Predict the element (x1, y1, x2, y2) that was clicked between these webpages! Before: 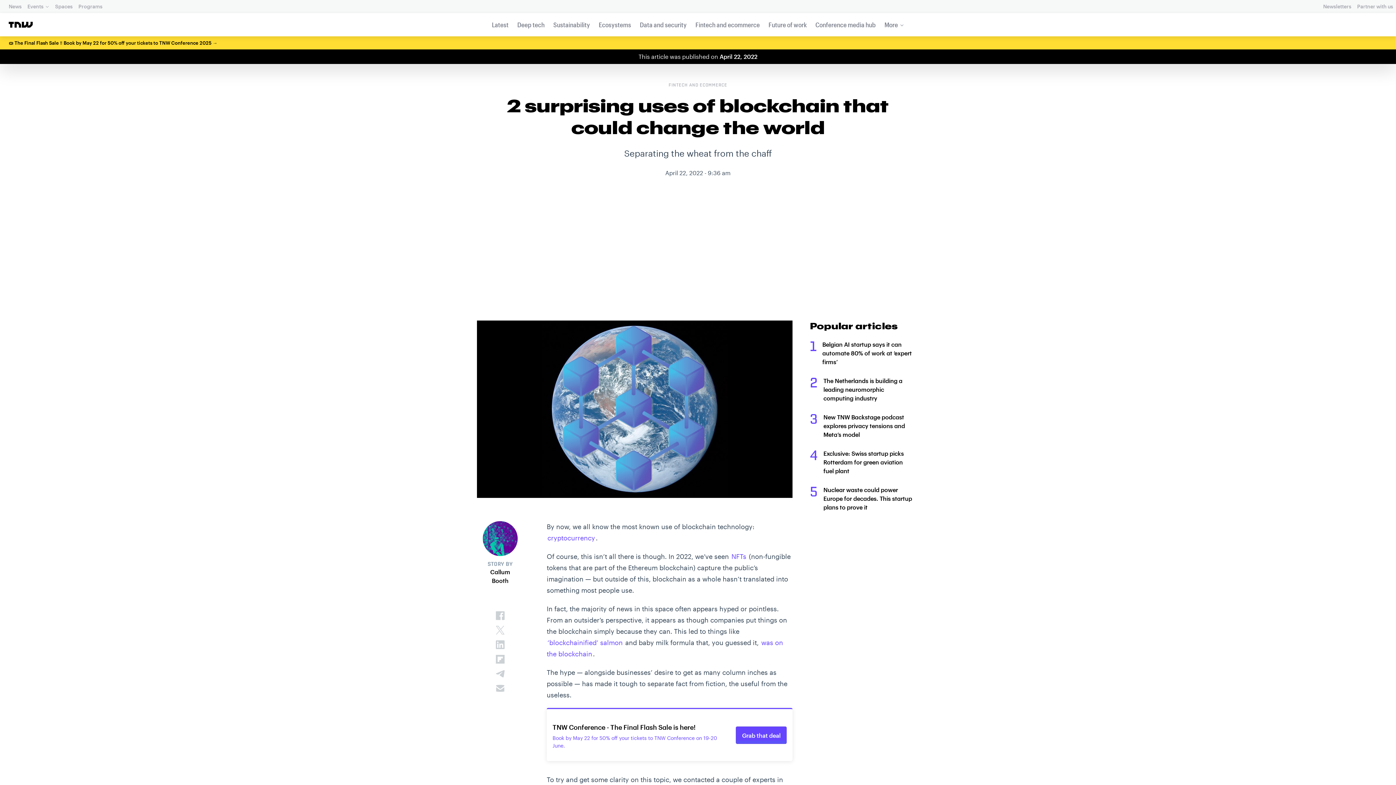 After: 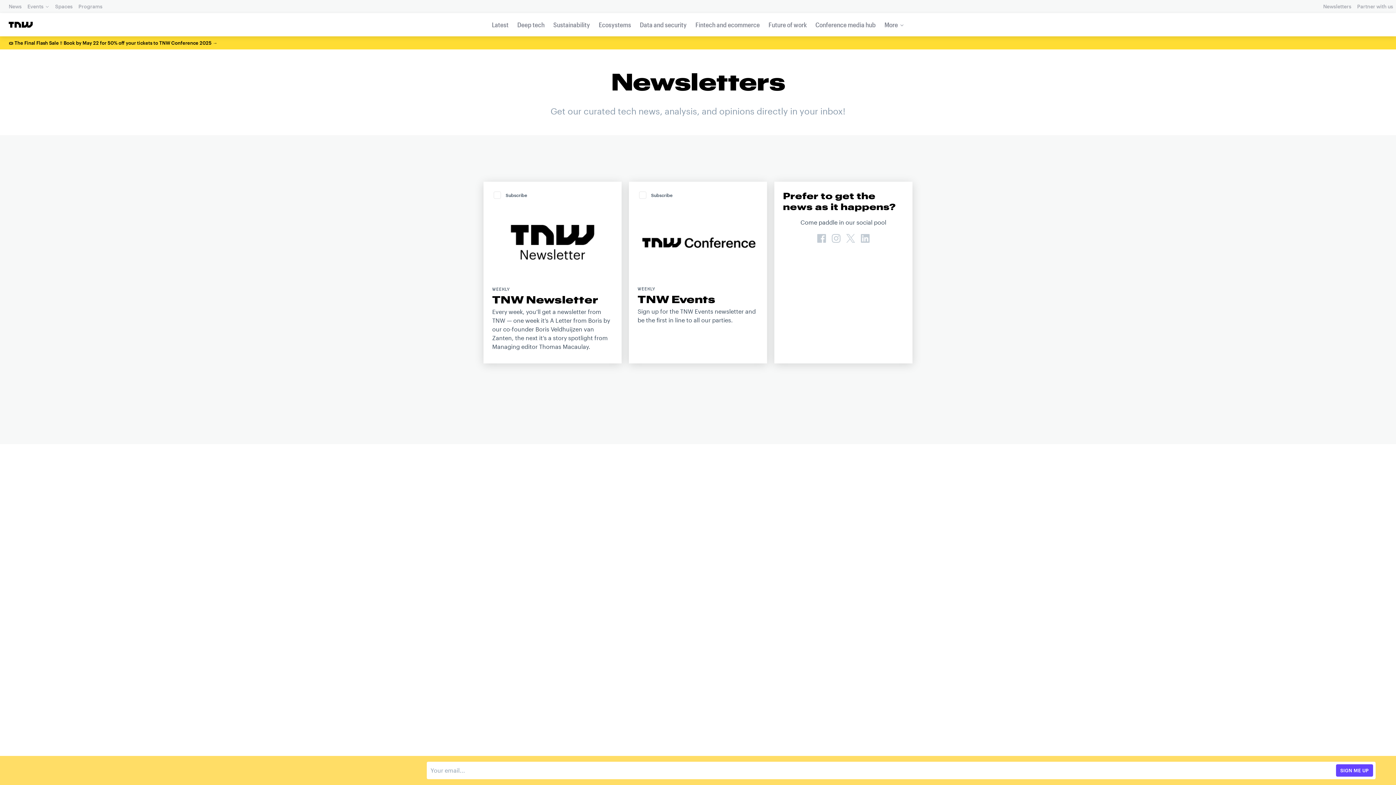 Action: bbox: (1322, 1, 1353, 11) label: Newsletters